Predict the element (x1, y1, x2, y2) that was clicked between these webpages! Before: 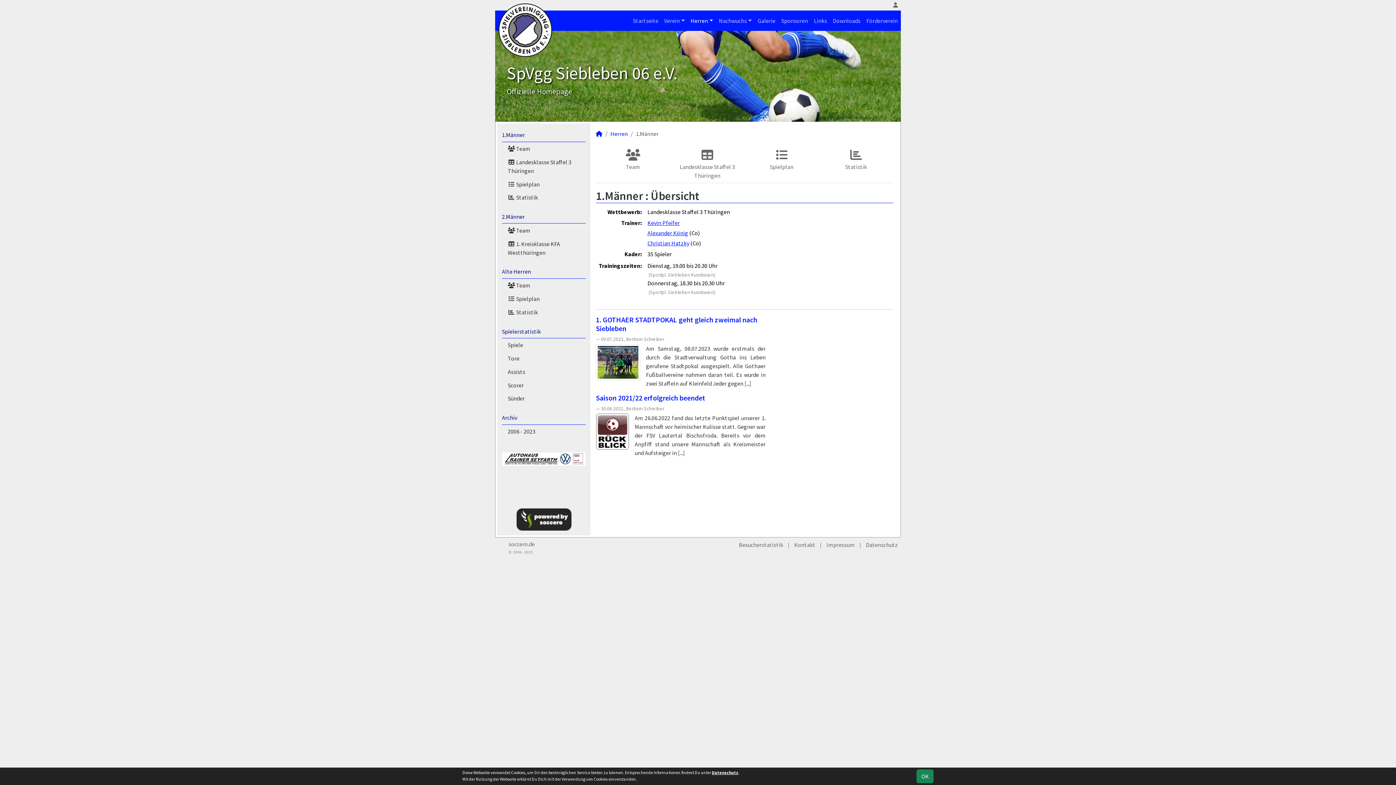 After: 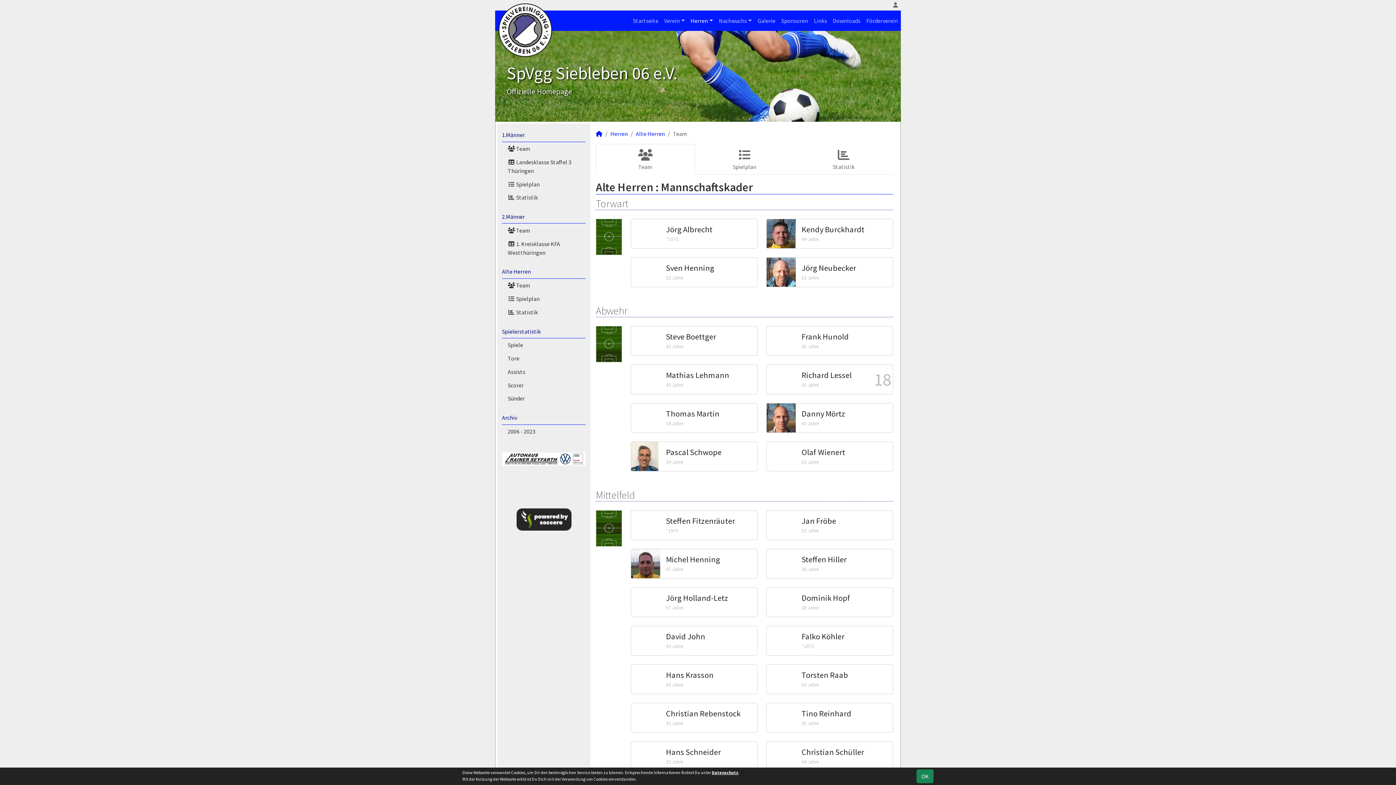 Action: label:  Team bbox: (507, 278, 585, 292)